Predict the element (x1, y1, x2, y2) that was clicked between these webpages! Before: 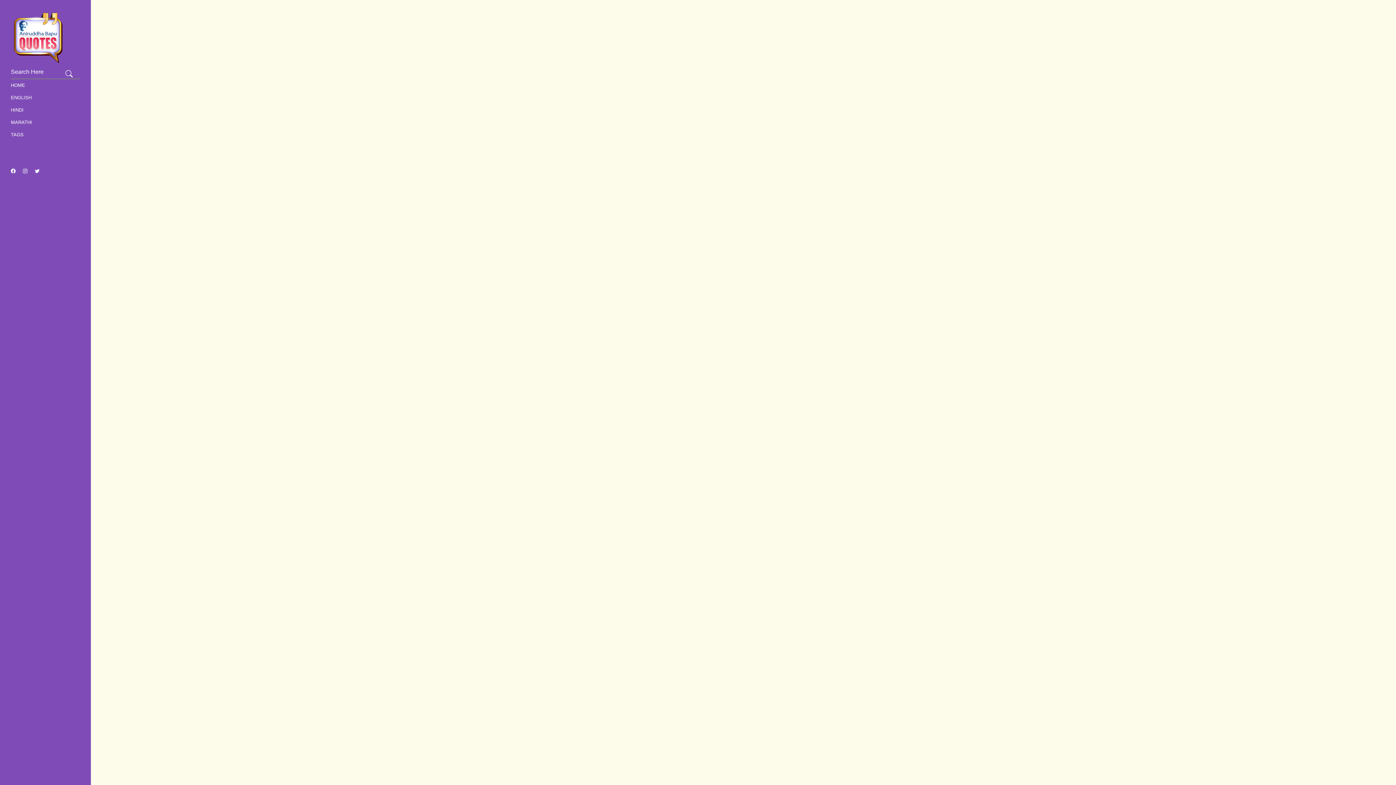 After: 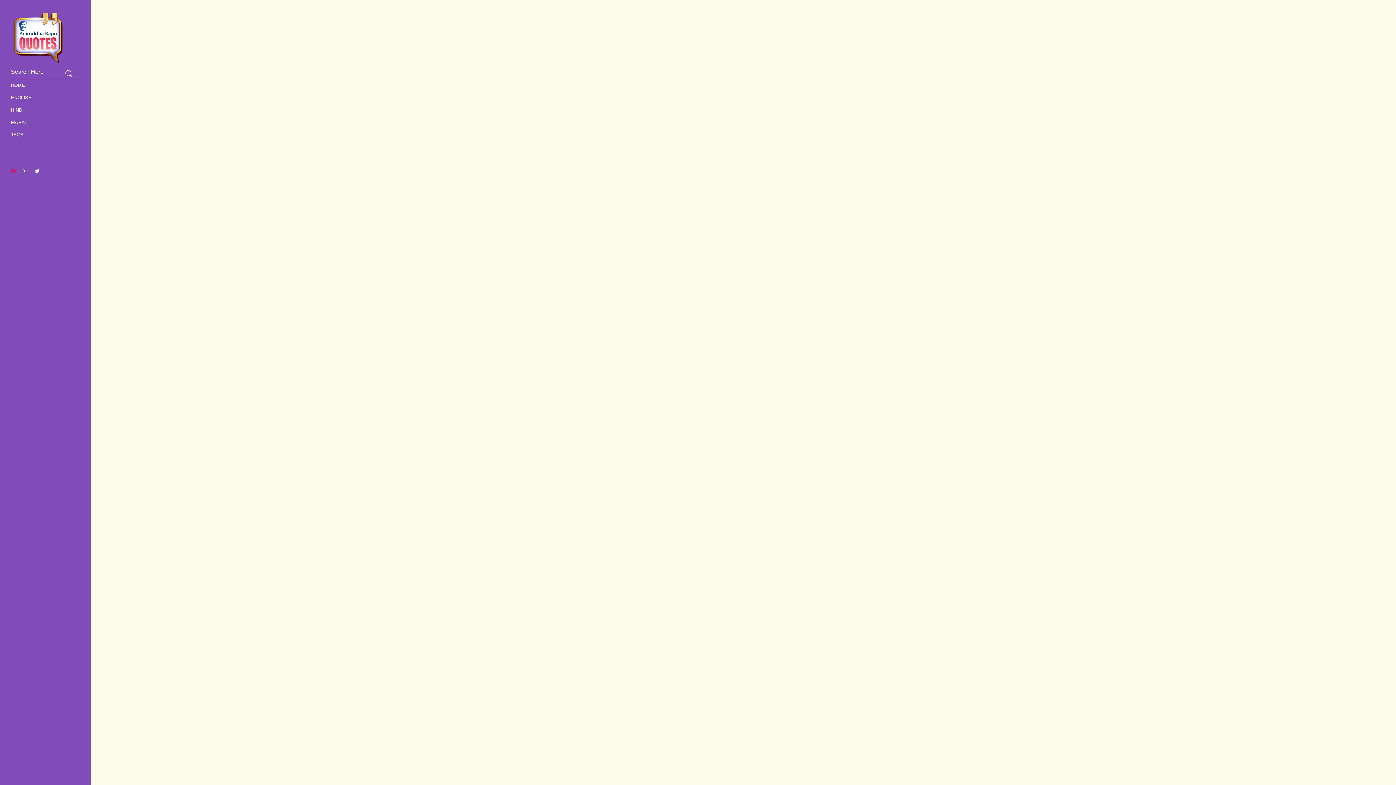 Action: bbox: (10, 165, 19, 177)